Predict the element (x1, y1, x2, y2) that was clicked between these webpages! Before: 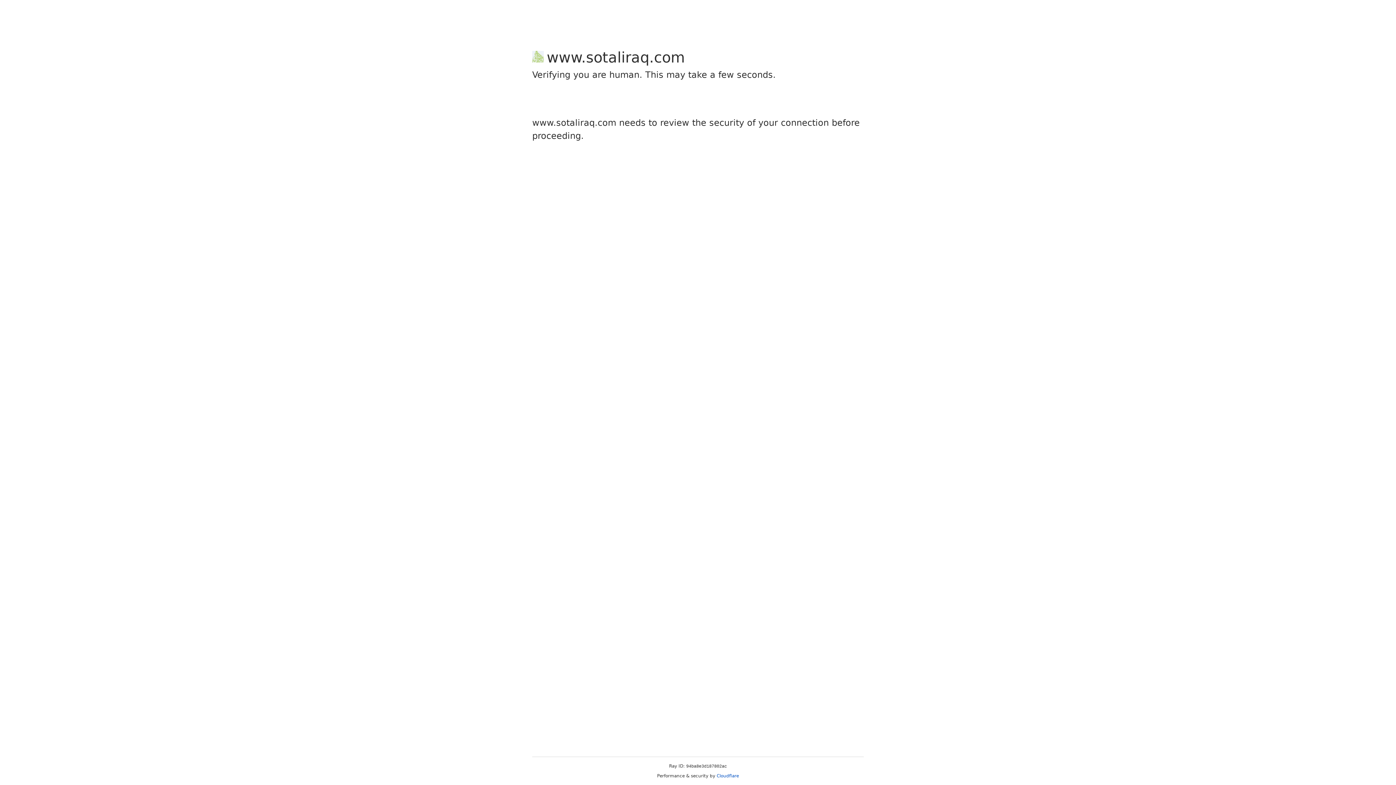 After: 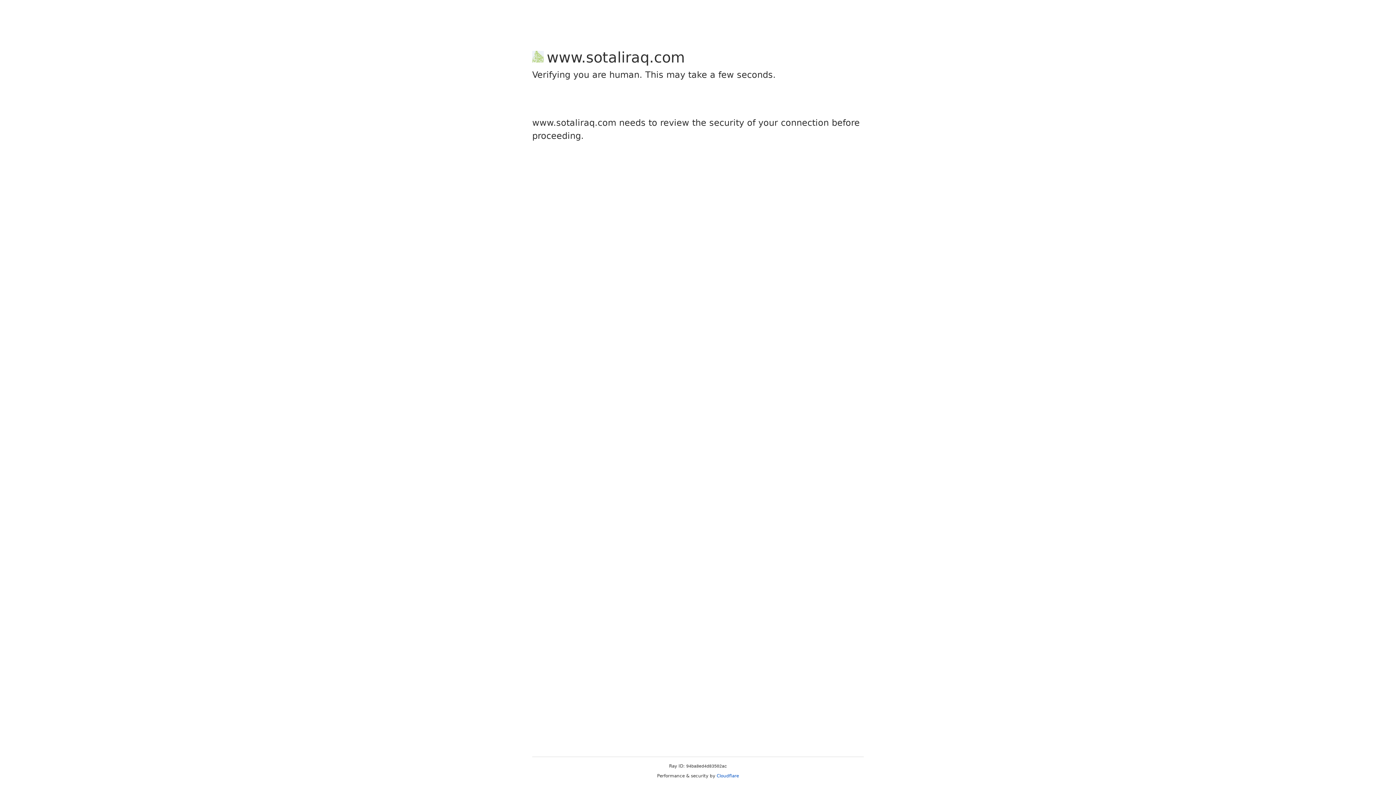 Action: bbox: (716, 773, 739, 778) label: Cloudflare